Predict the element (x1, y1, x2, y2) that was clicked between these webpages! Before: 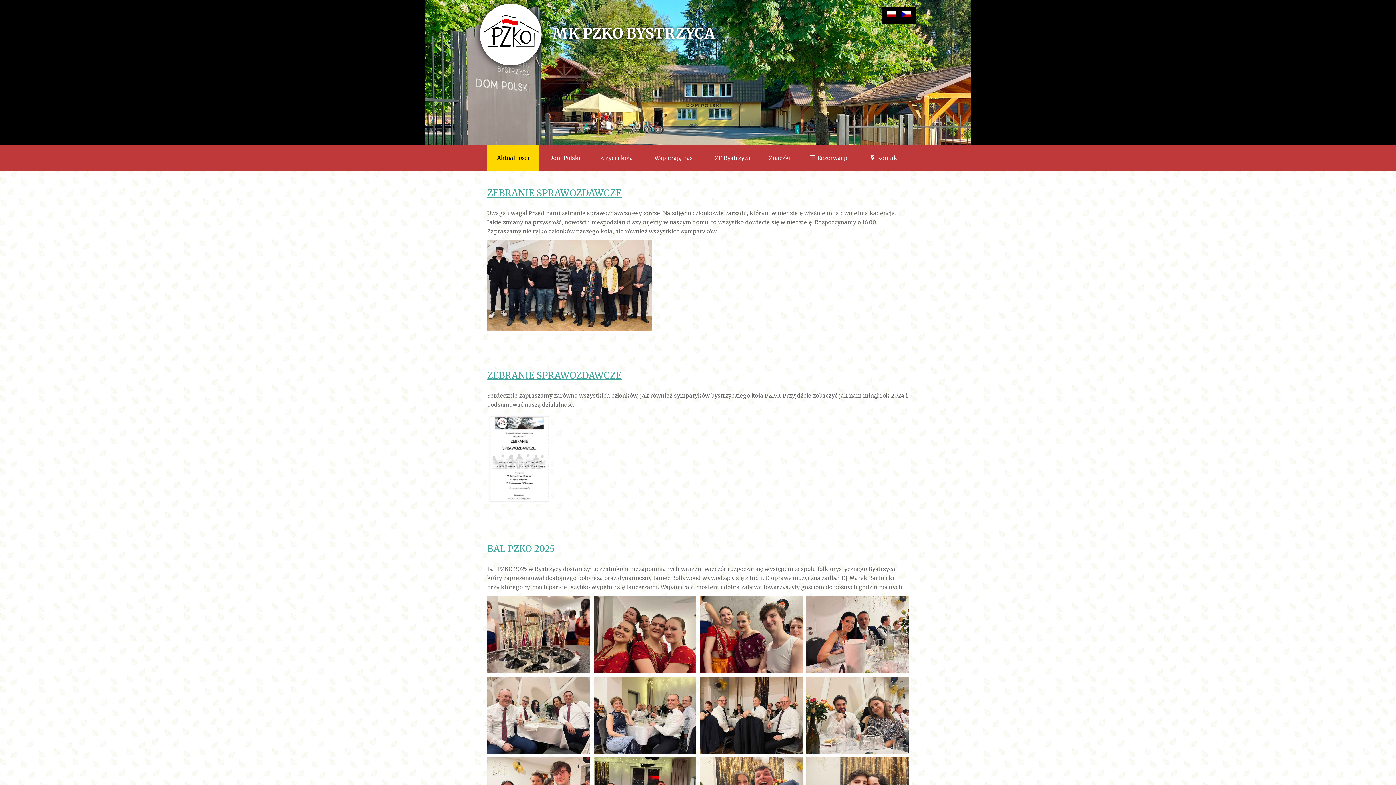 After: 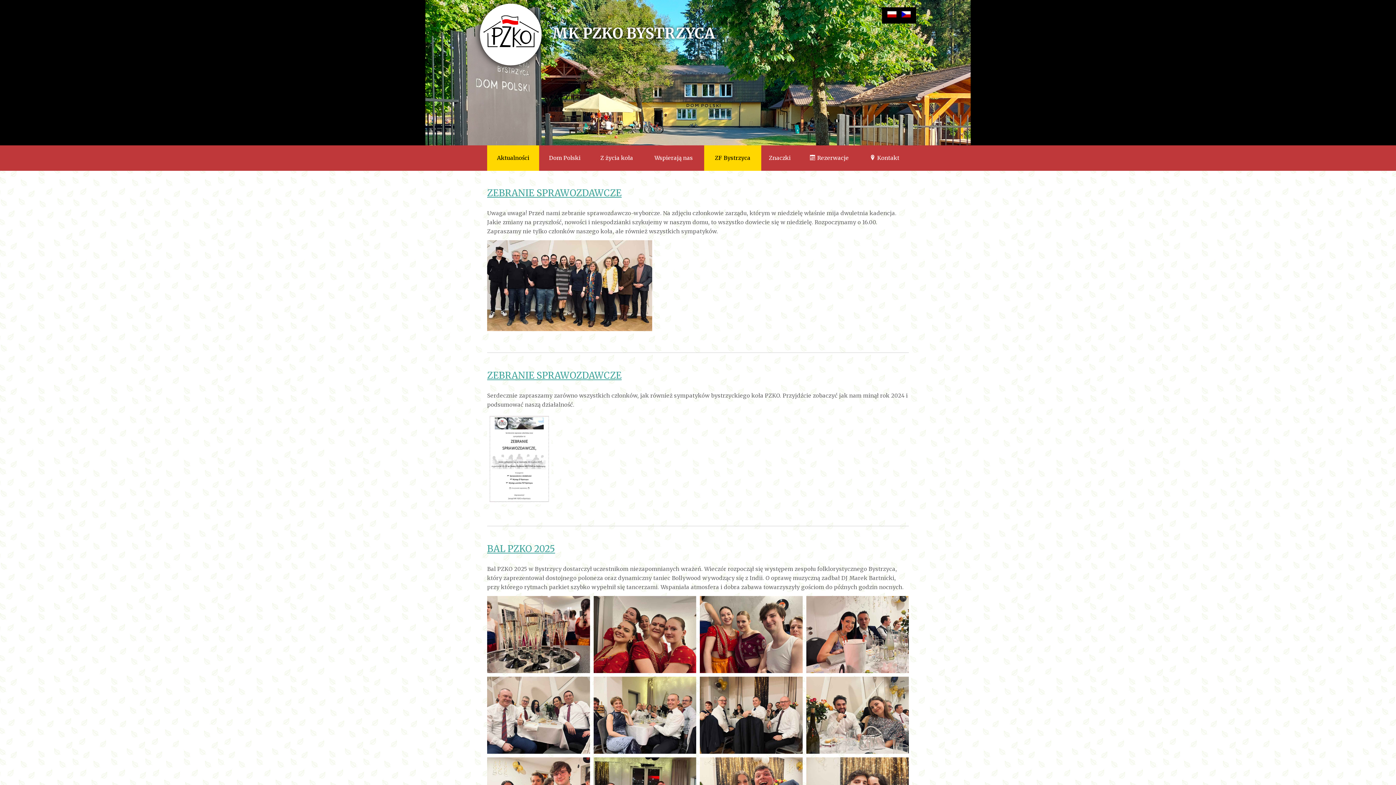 Action: bbox: (704, 145, 761, 170) label: ZF Bystrzyca